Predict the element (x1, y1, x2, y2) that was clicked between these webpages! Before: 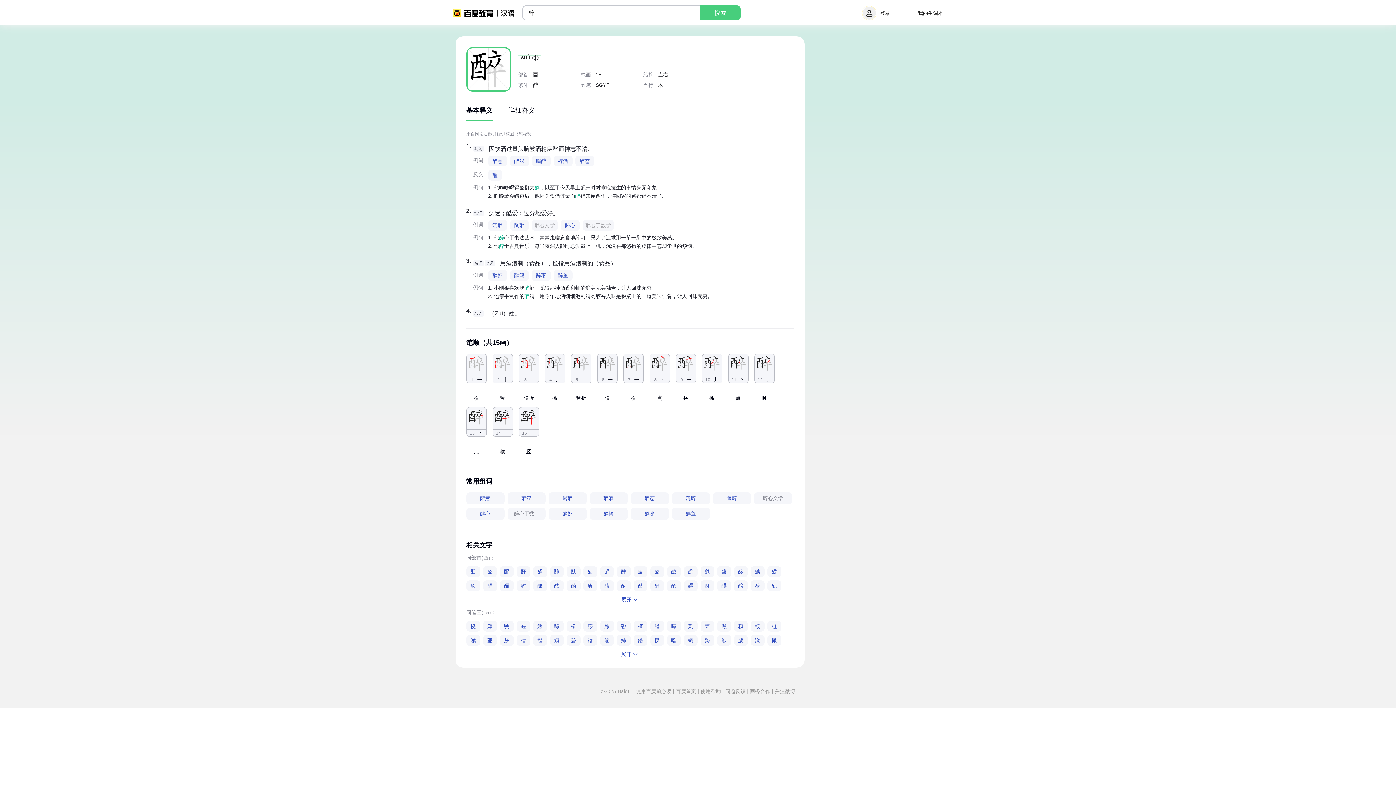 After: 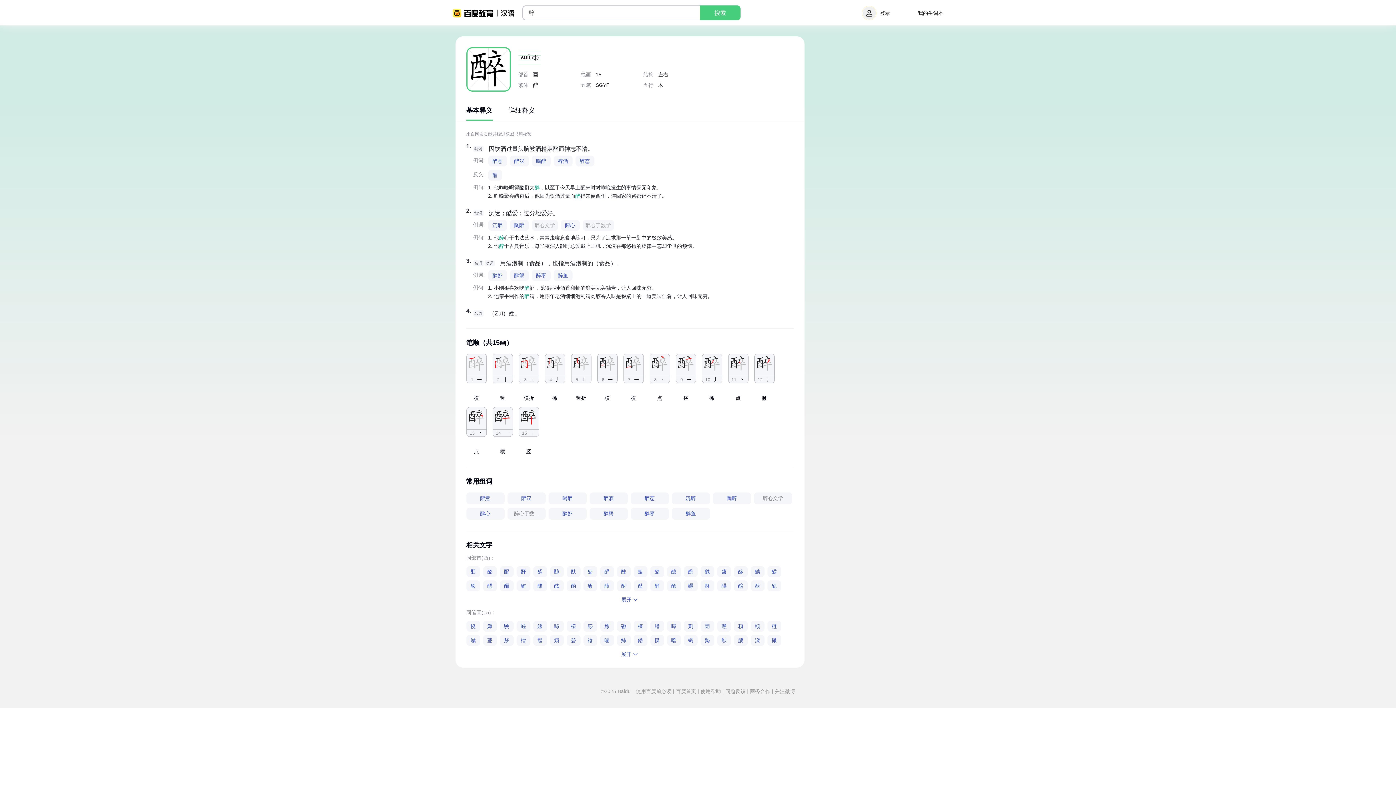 Action: bbox: (674, 688, 697, 694) label:  百度首页 